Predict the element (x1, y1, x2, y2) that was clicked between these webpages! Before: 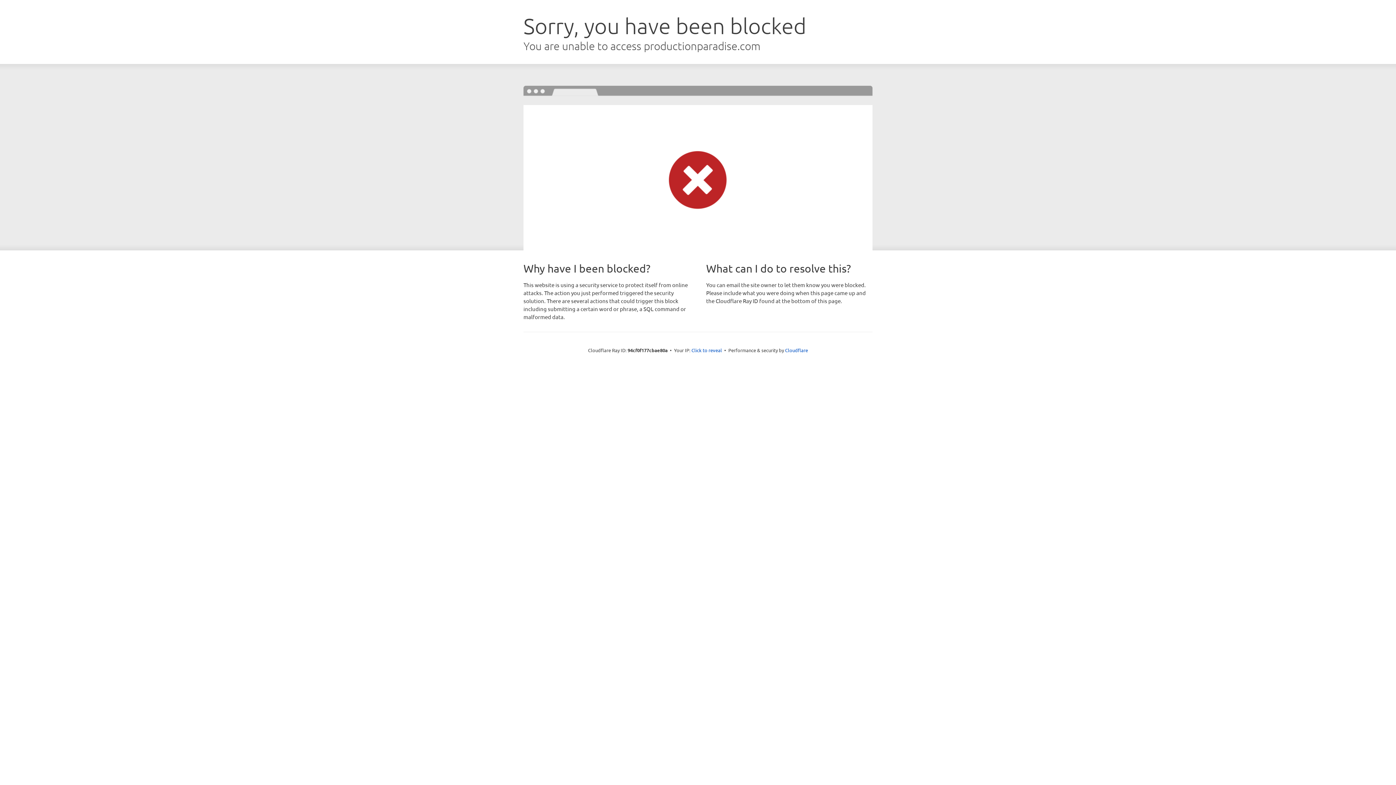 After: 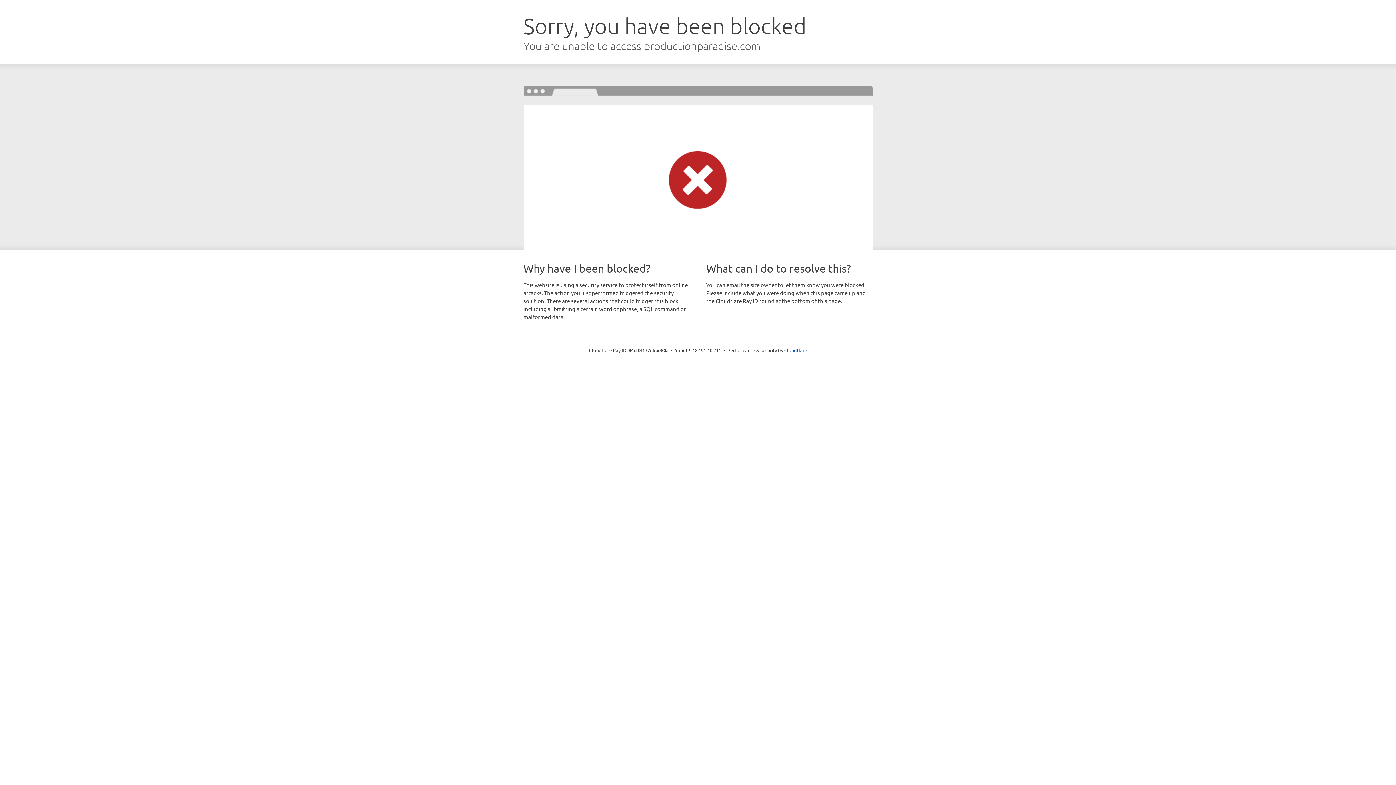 Action: bbox: (691, 346, 722, 353) label: Click to reveal